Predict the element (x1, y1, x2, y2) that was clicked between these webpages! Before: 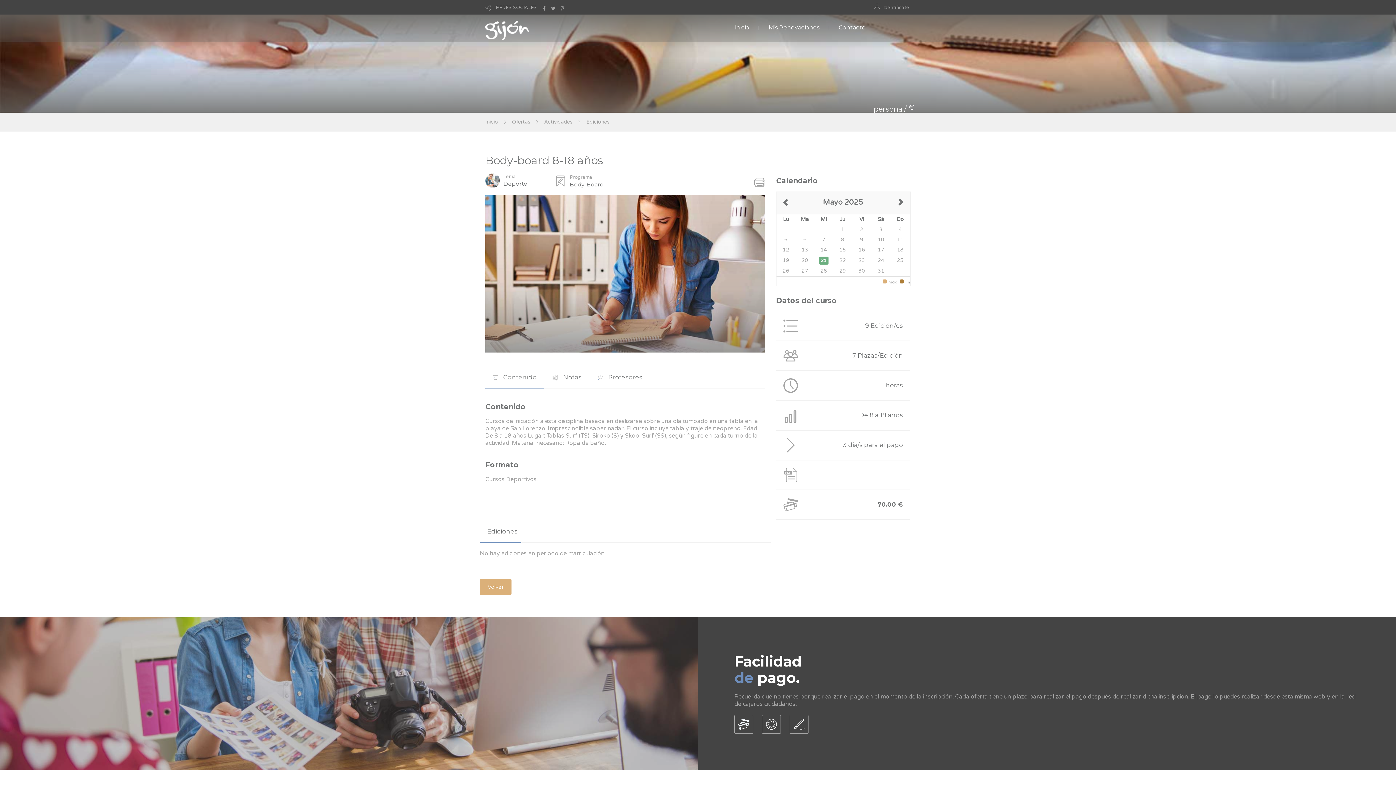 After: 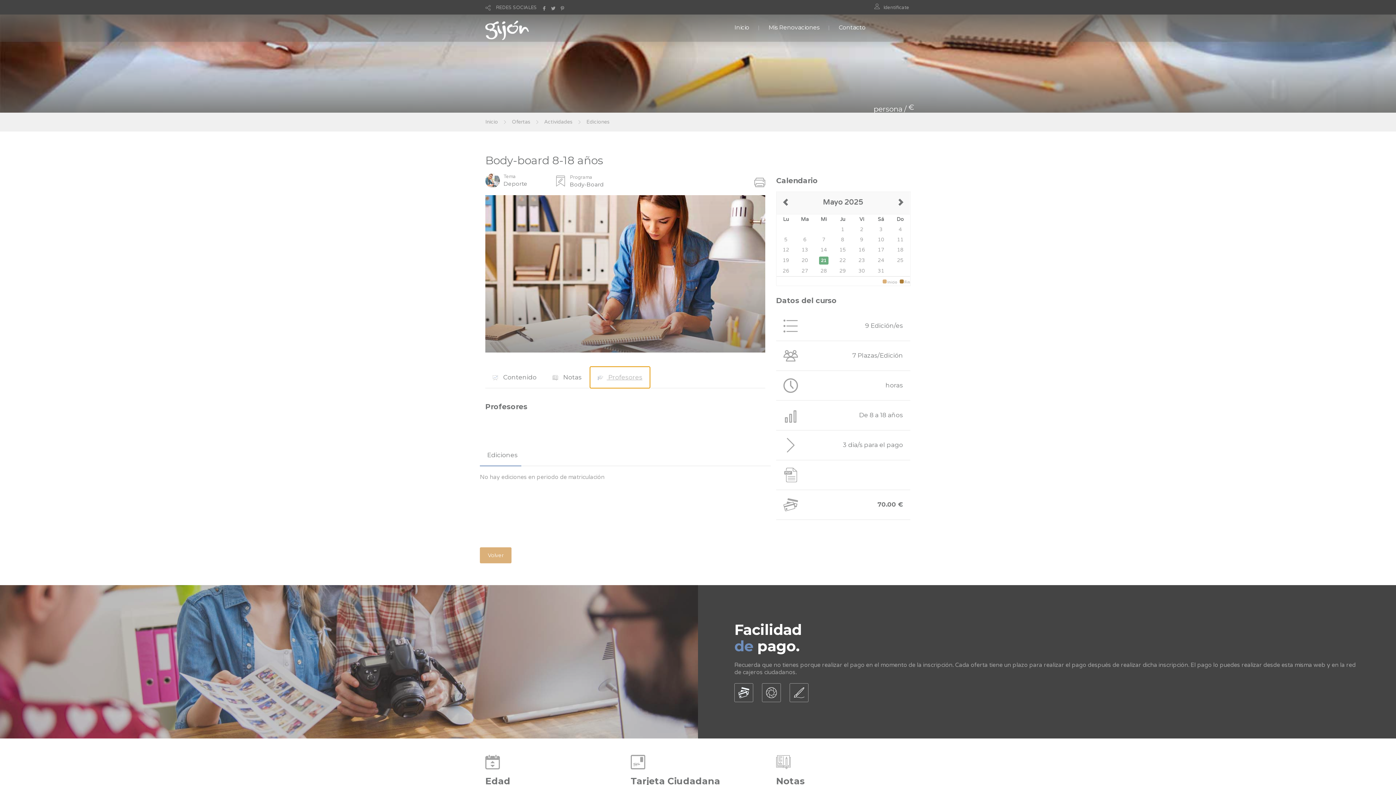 Action: label:  Profesores bbox: (590, 367, 649, 387)